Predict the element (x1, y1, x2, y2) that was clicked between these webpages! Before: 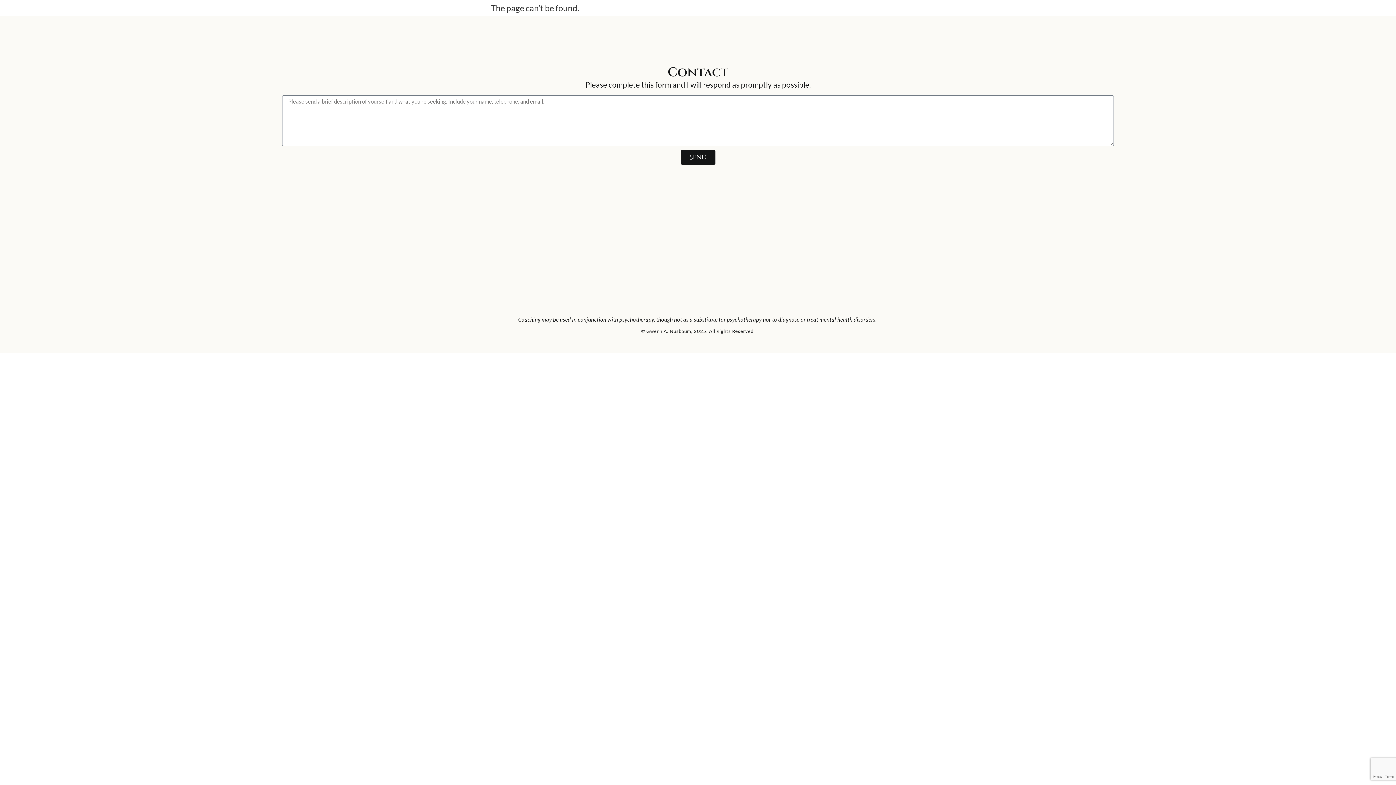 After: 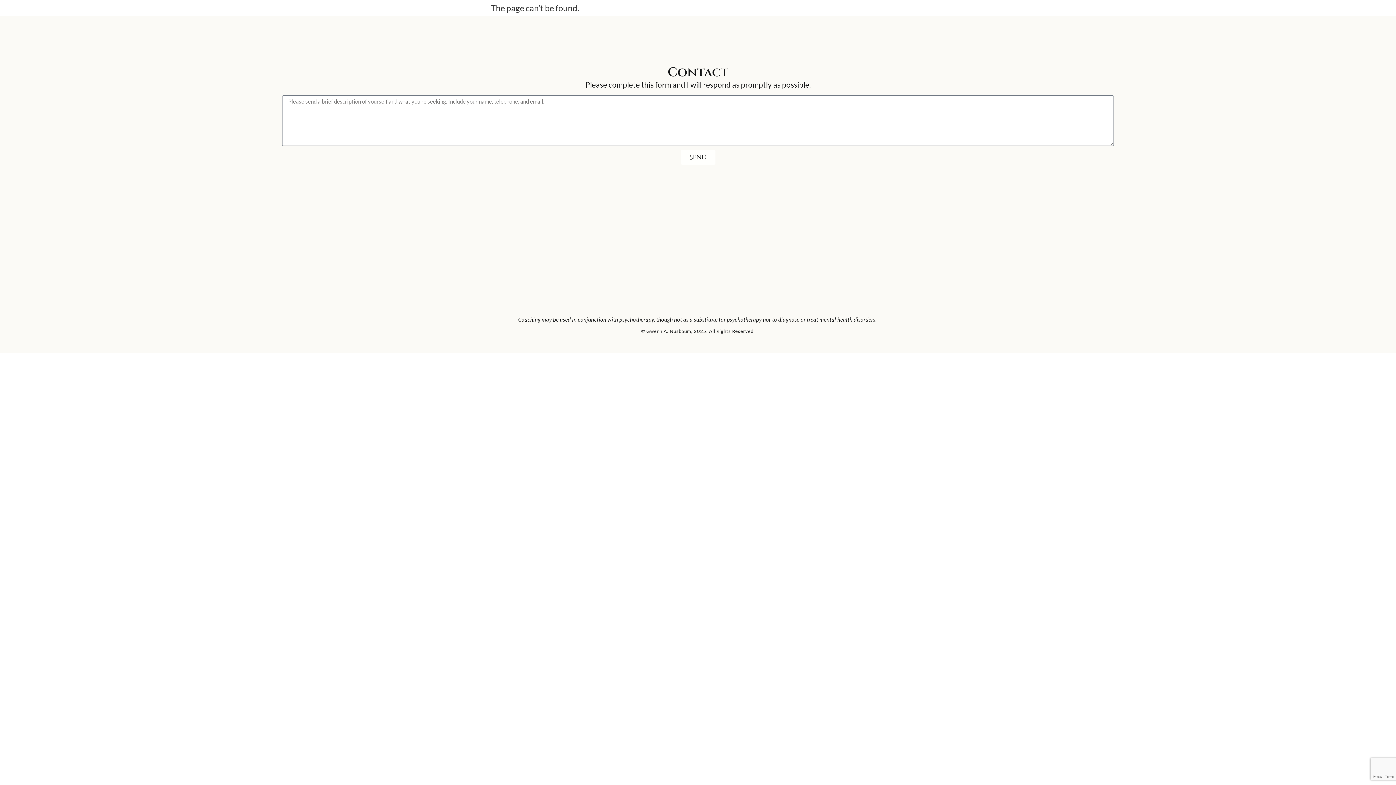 Action: label: Send bbox: (680, 150, 715, 164)